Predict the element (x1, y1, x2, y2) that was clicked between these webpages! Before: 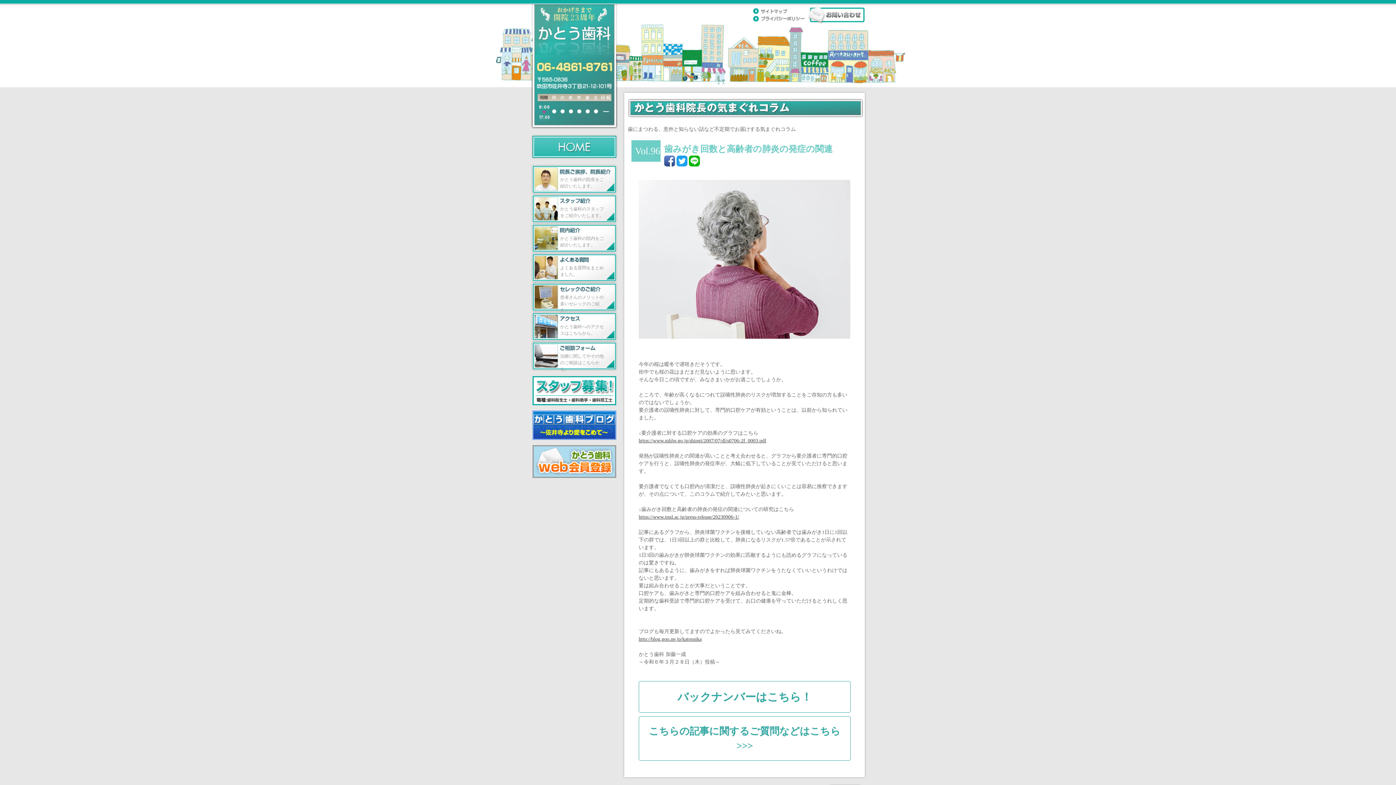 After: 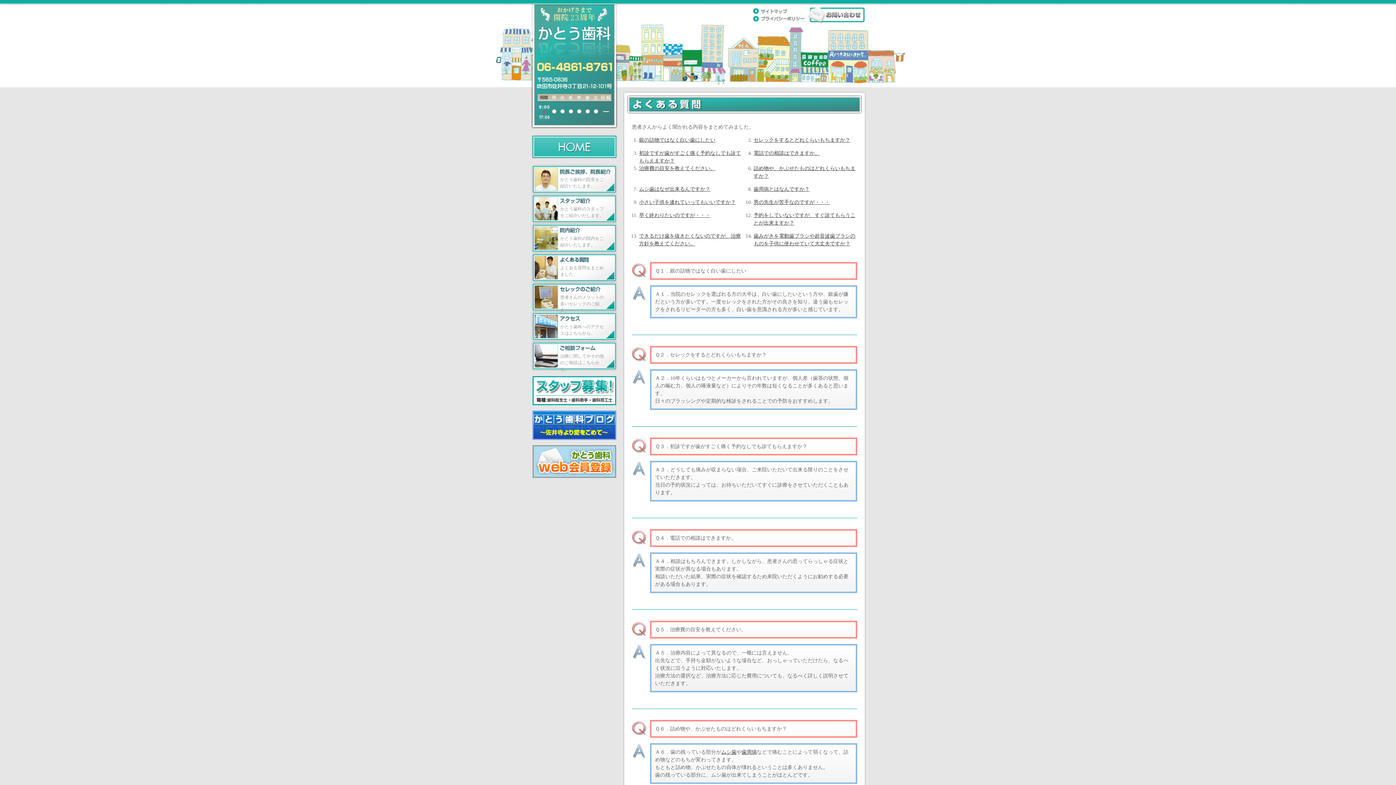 Action: label: よくある質問をまとめました。 bbox: (531, 253, 617, 282)